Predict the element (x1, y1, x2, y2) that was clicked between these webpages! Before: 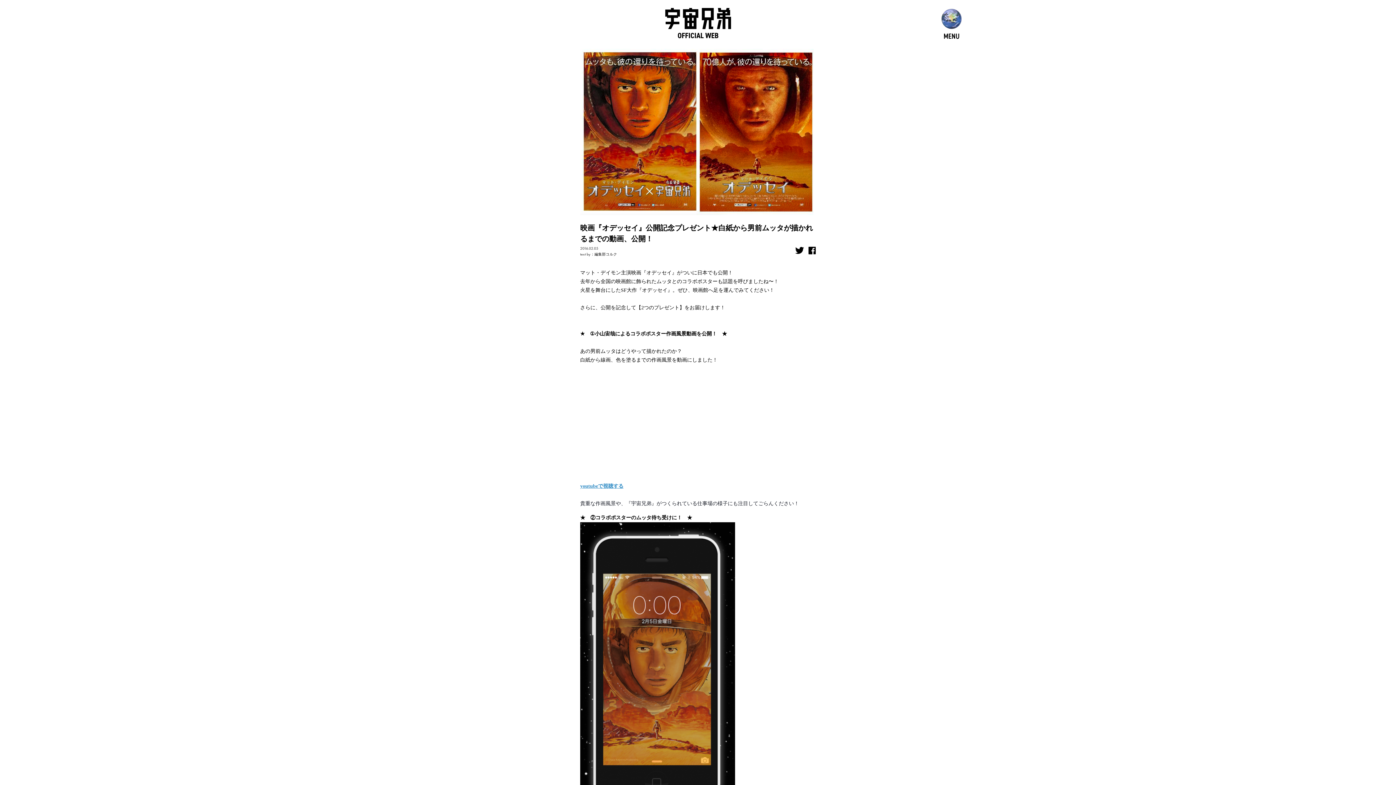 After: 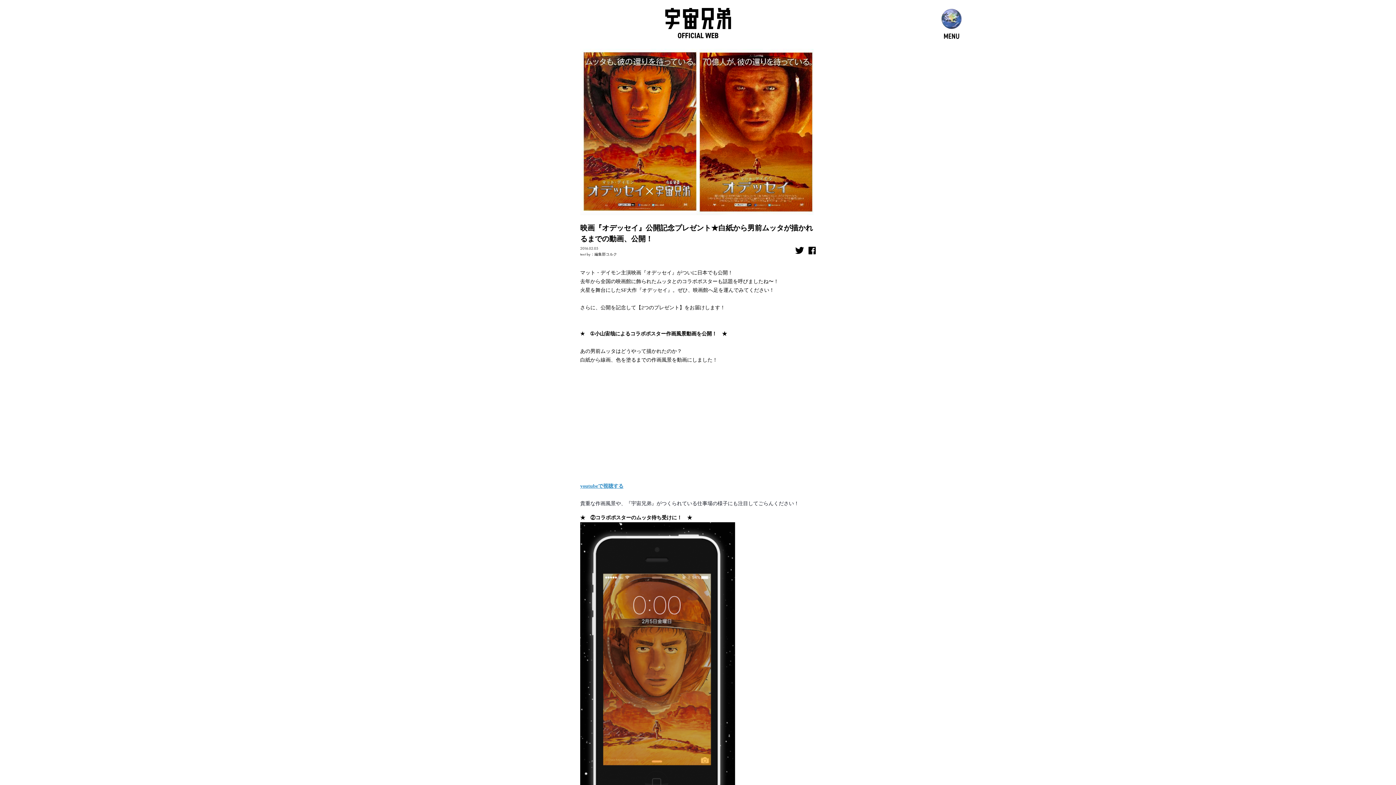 Action: bbox: (580, 483, 623, 489) label: youtubeで視聴する